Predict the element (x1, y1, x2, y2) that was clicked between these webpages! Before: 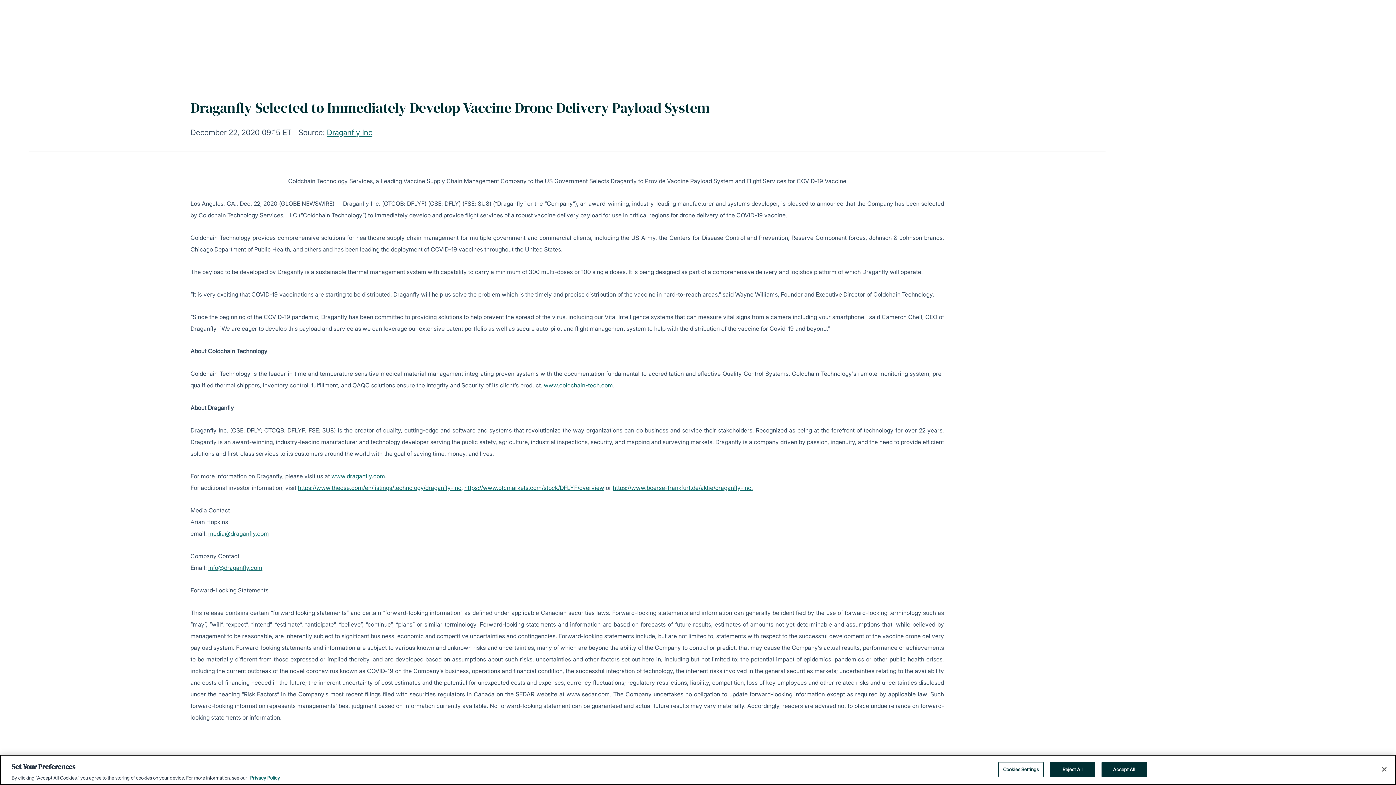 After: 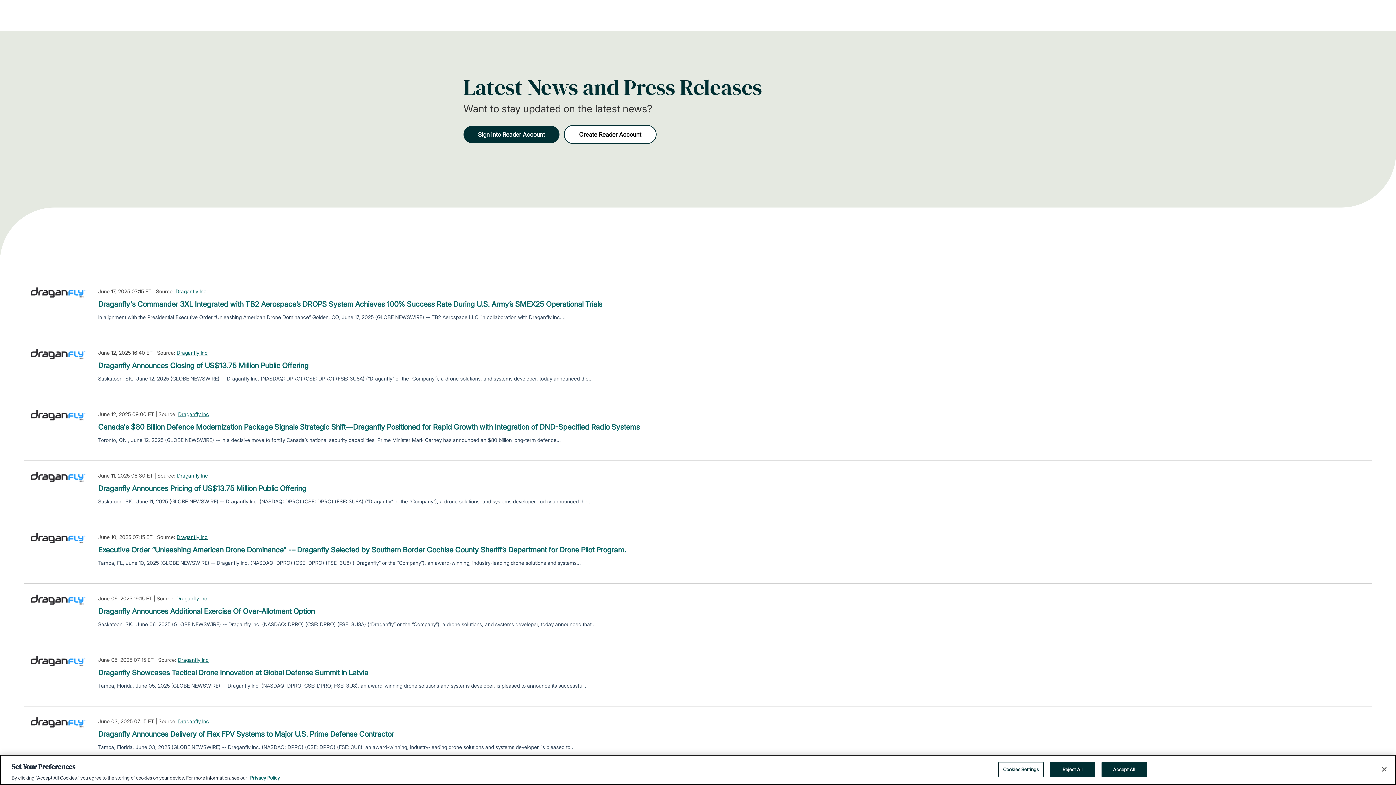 Action: label: Draganfly Inc bbox: (326, 128, 372, 137)